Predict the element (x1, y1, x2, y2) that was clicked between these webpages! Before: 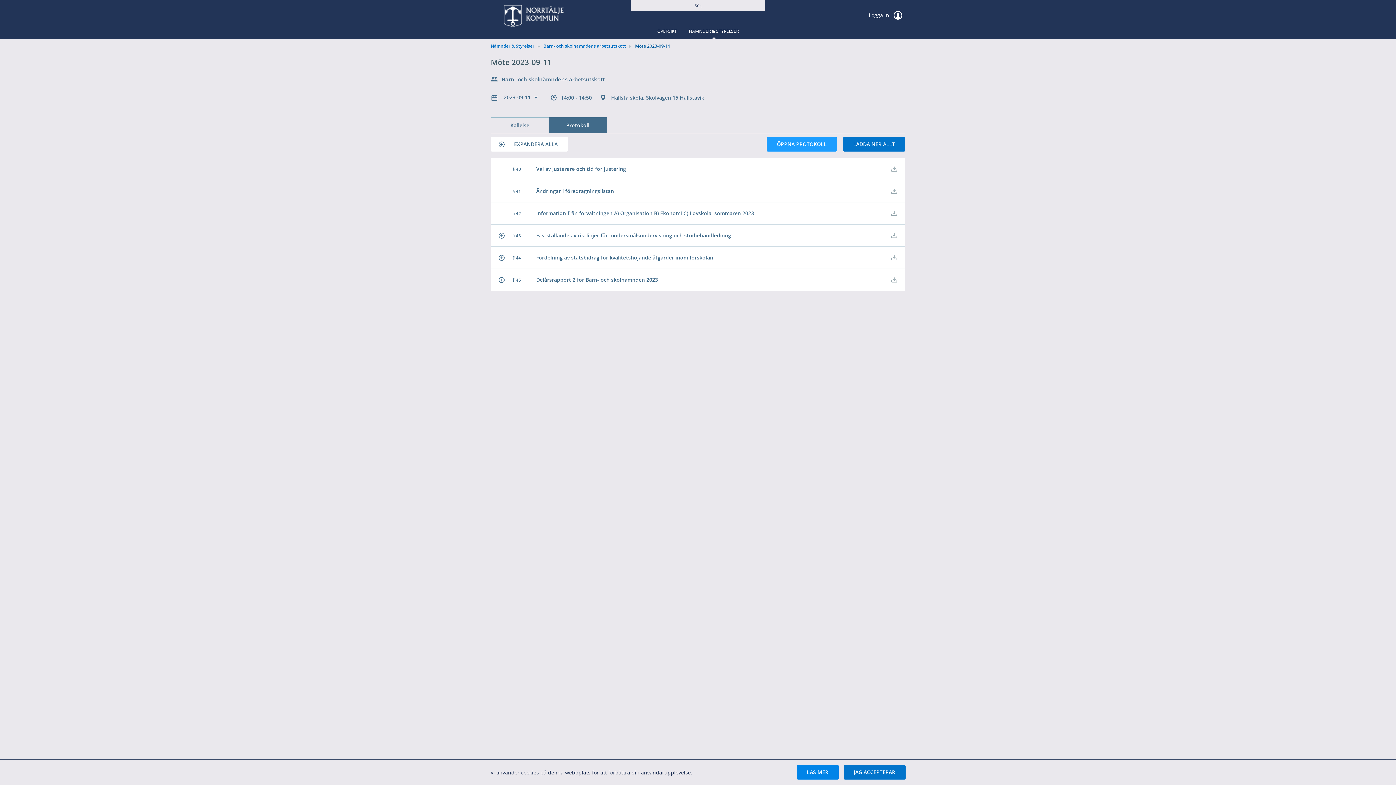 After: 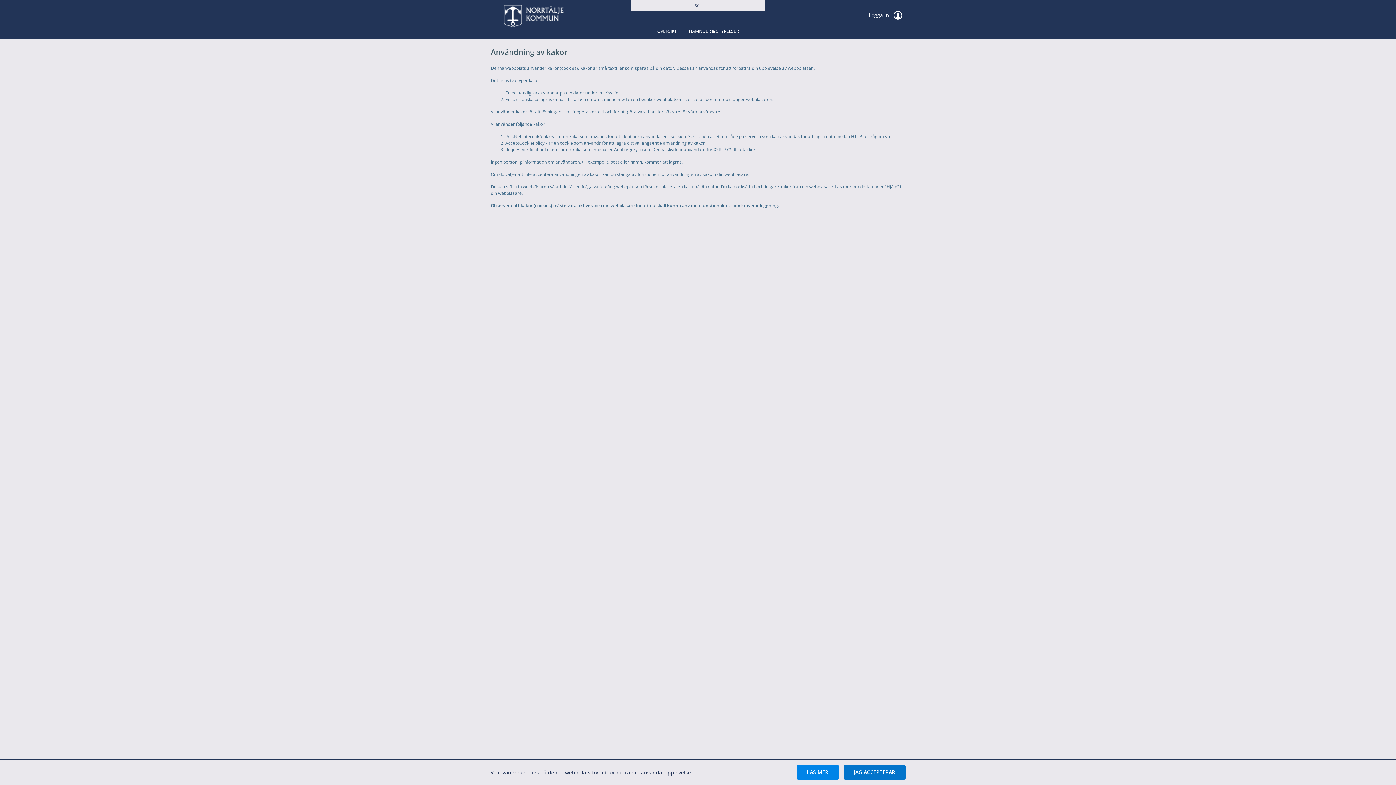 Action: bbox: (796, 765, 838, 780)